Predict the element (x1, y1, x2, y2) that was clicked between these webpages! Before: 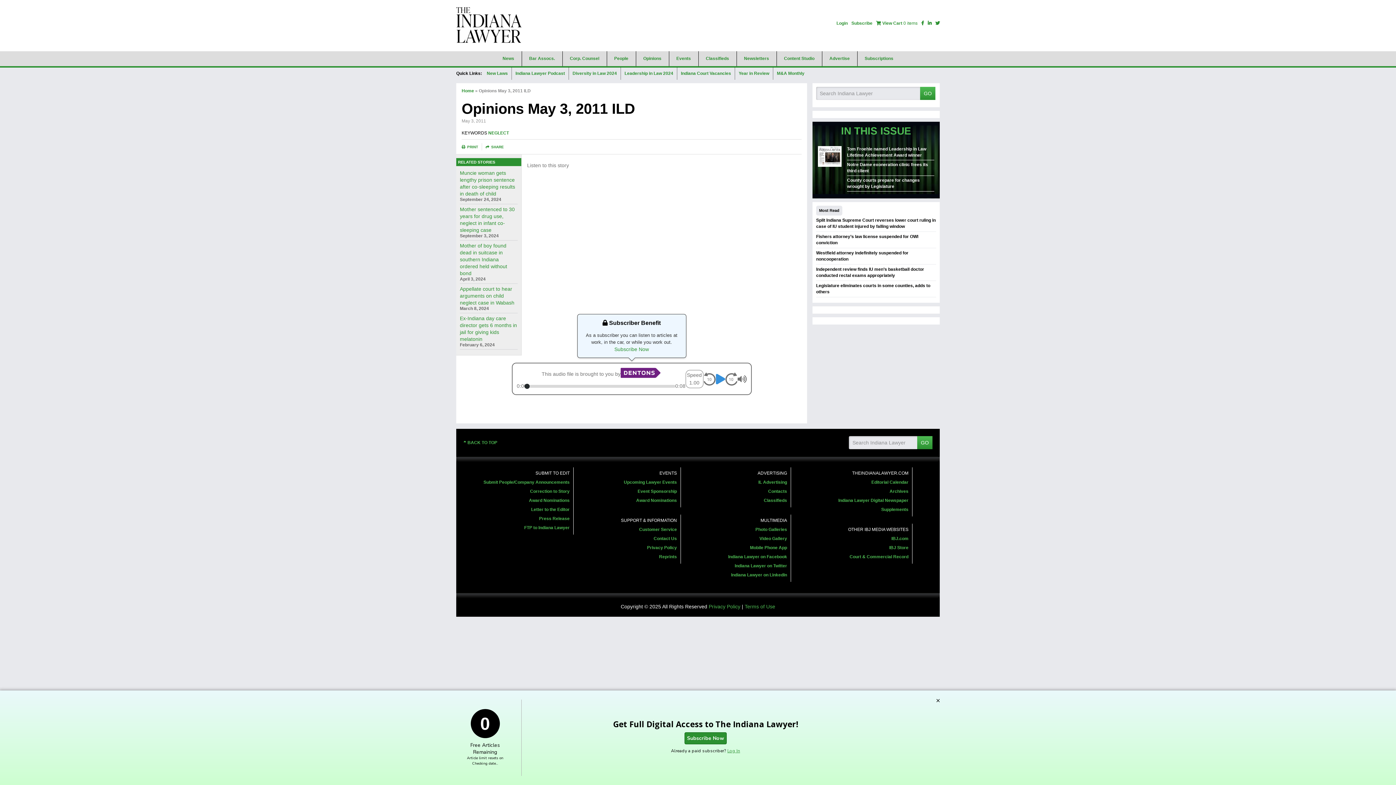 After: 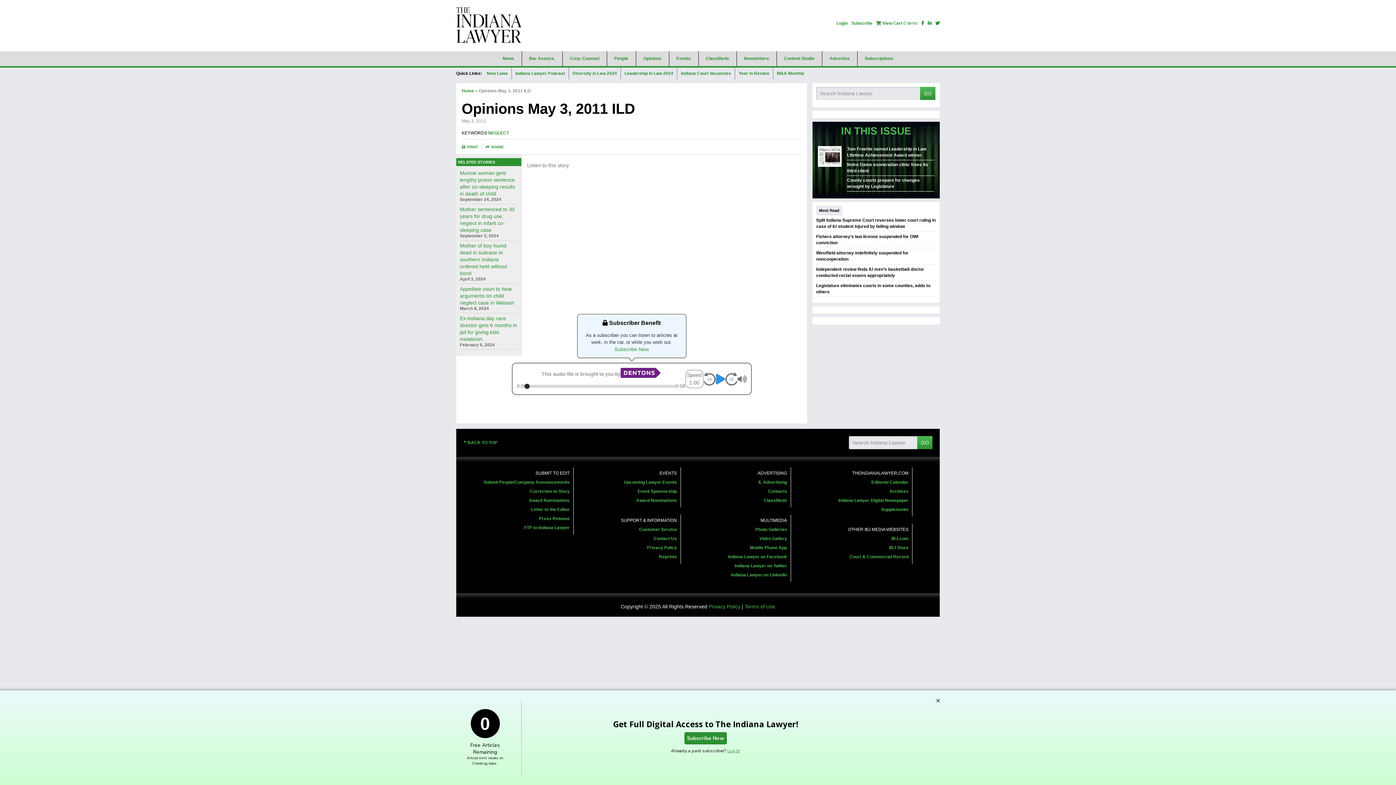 Action: bbox: (921, 20, 924, 25)